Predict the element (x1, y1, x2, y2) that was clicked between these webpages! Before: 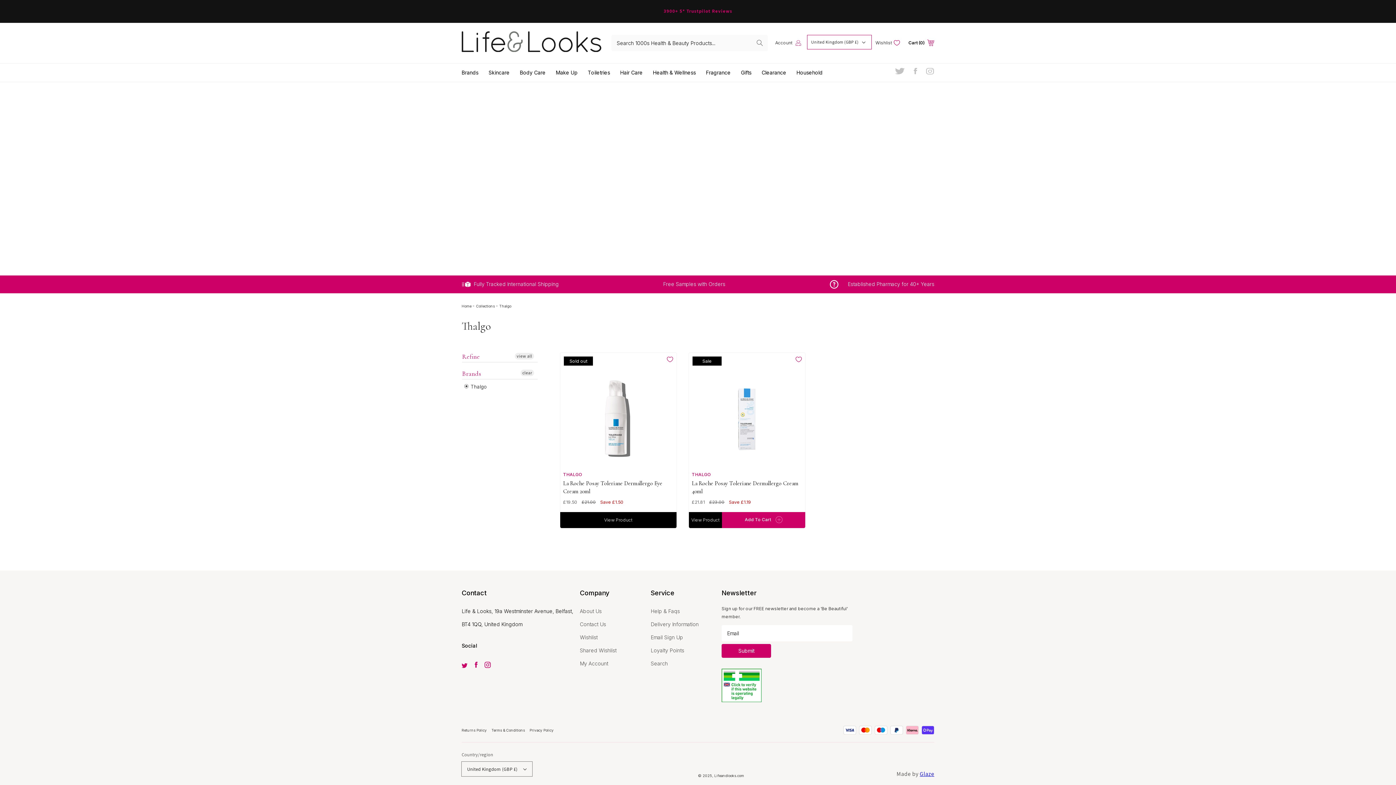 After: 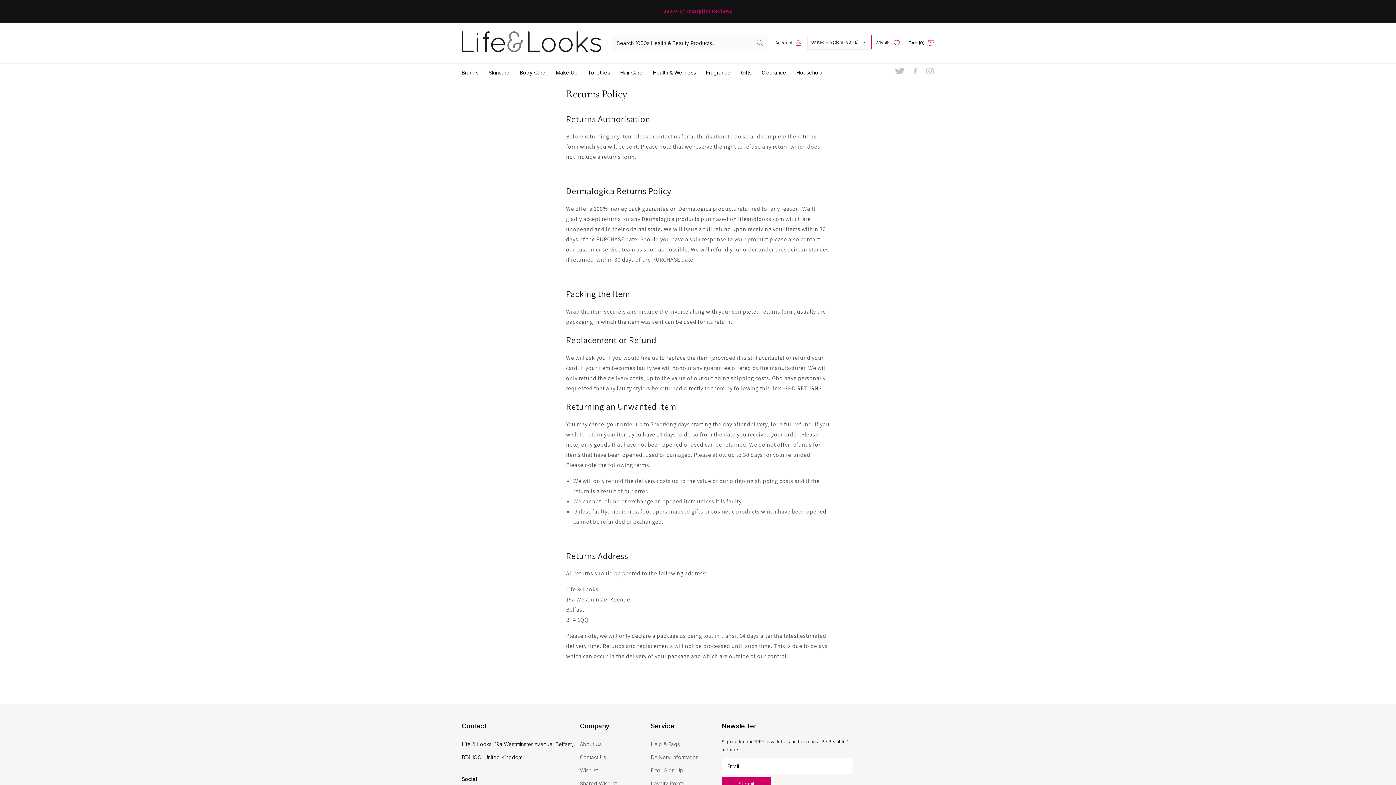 Action: bbox: (461, 728, 488, 732) label: Returns Policy 